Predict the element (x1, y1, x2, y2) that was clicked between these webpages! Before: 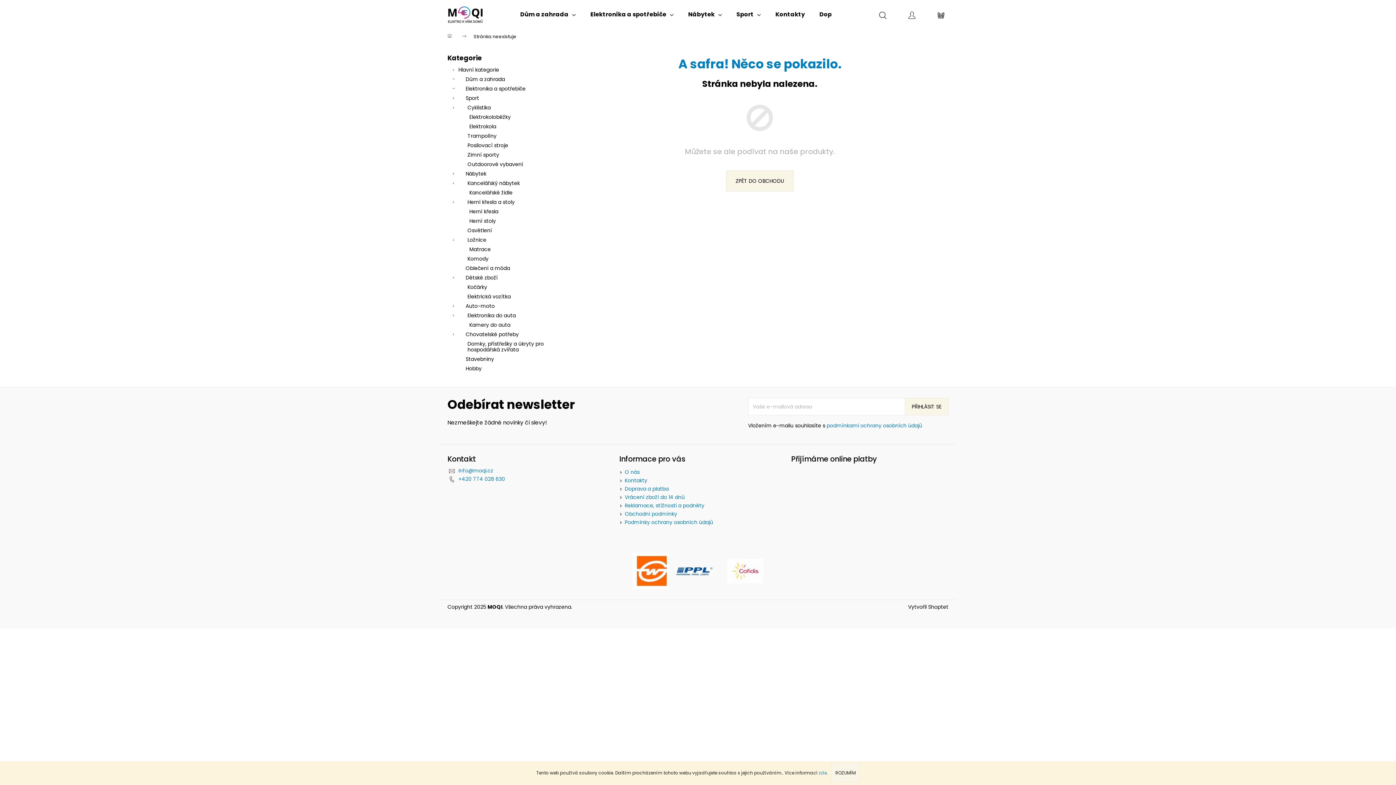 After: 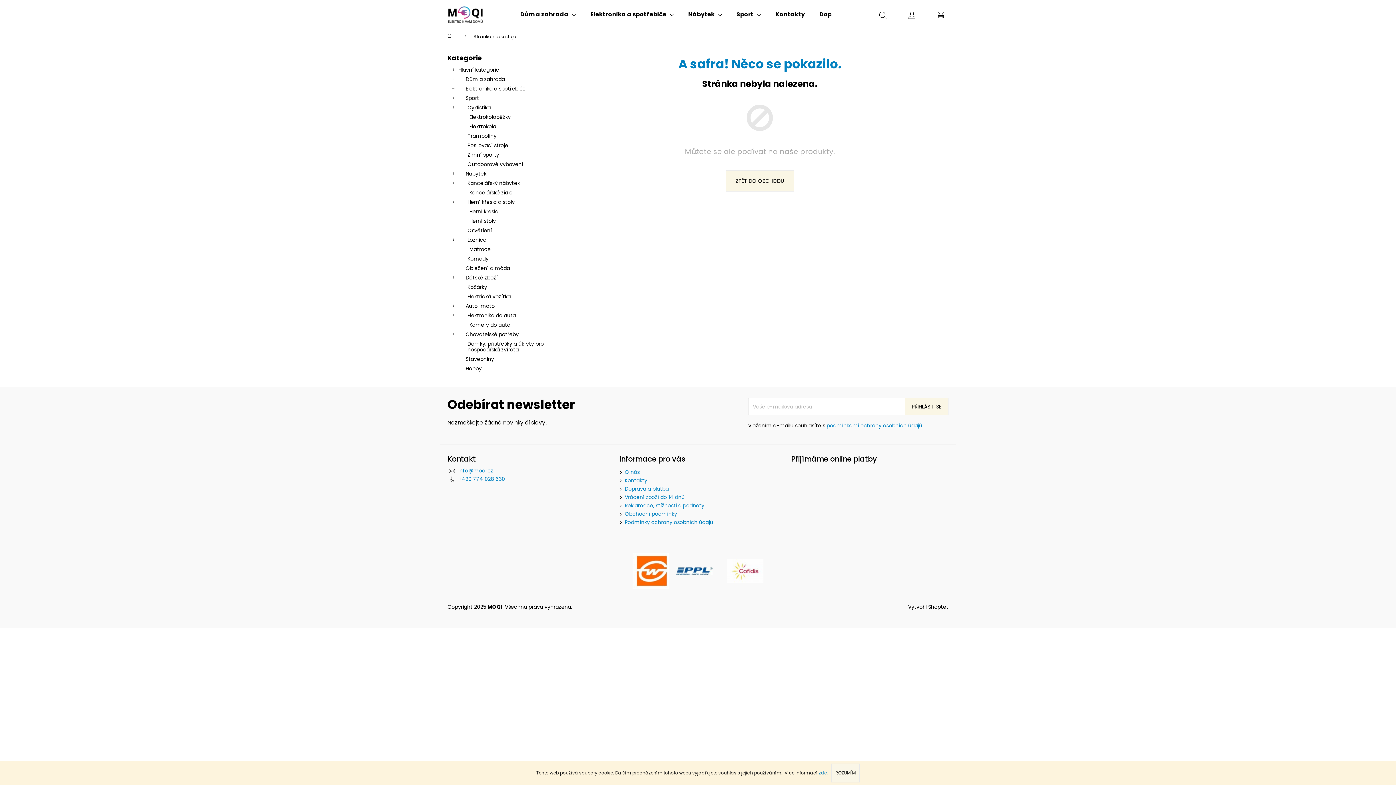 Action: label: zde bbox: (818, 770, 826, 776)